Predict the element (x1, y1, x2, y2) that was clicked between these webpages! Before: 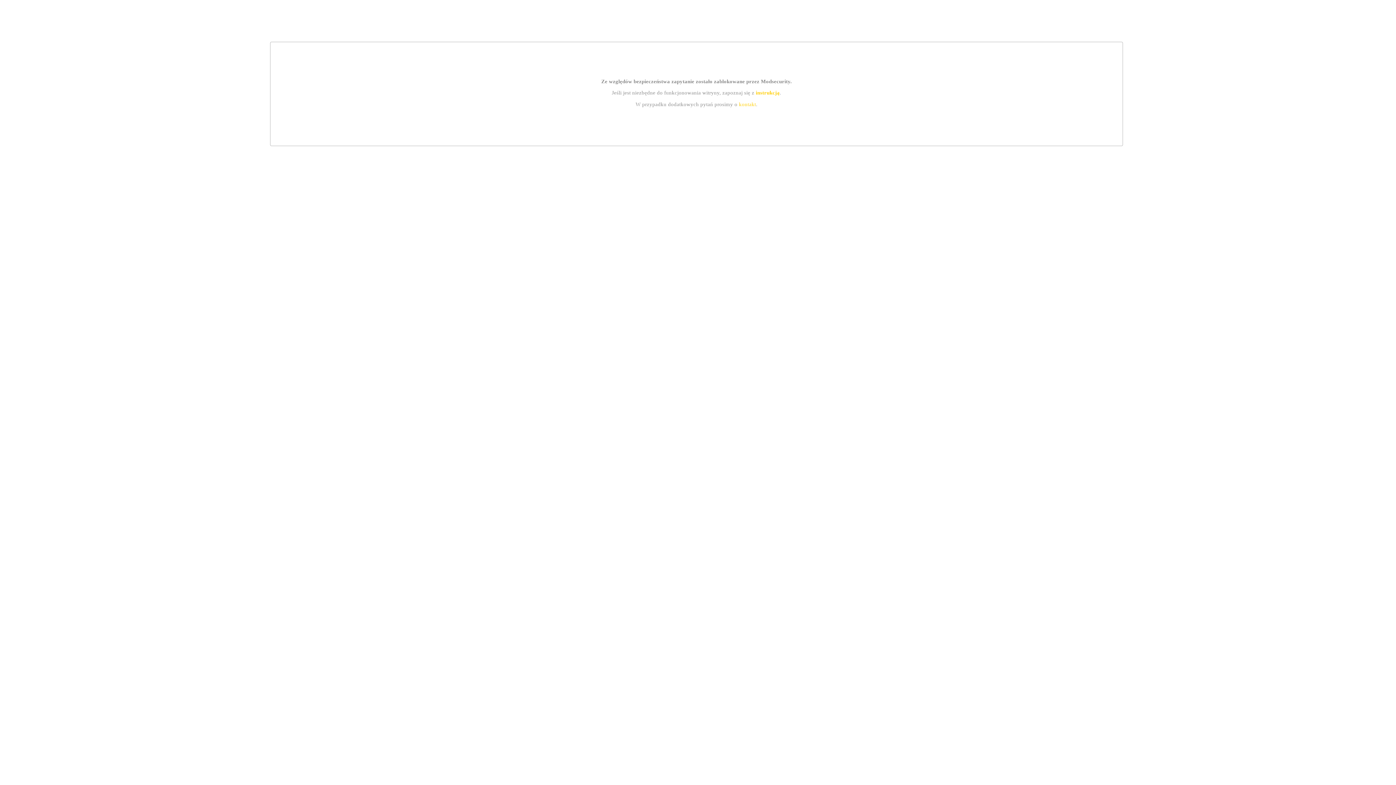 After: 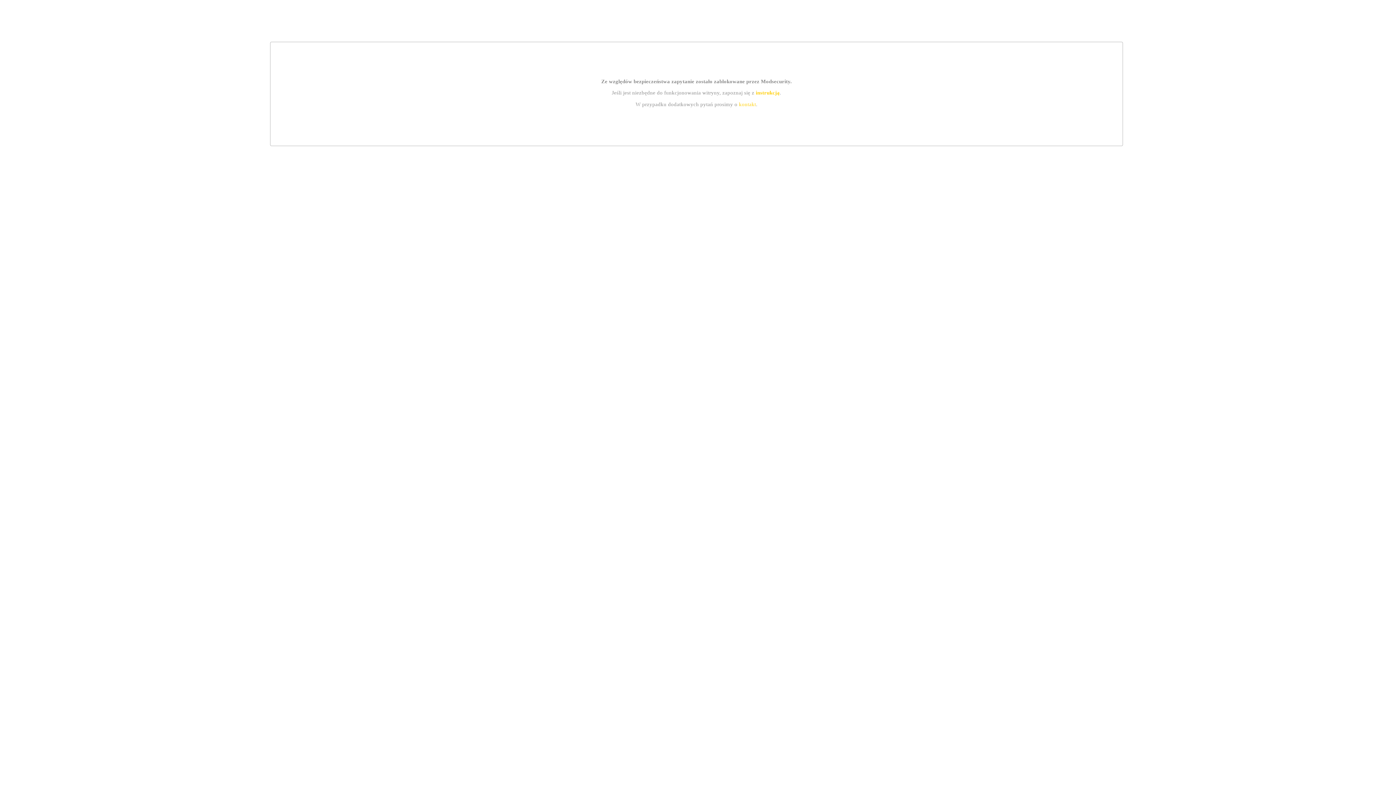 Action: label: instrukcją bbox: (755, 89, 779, 95)